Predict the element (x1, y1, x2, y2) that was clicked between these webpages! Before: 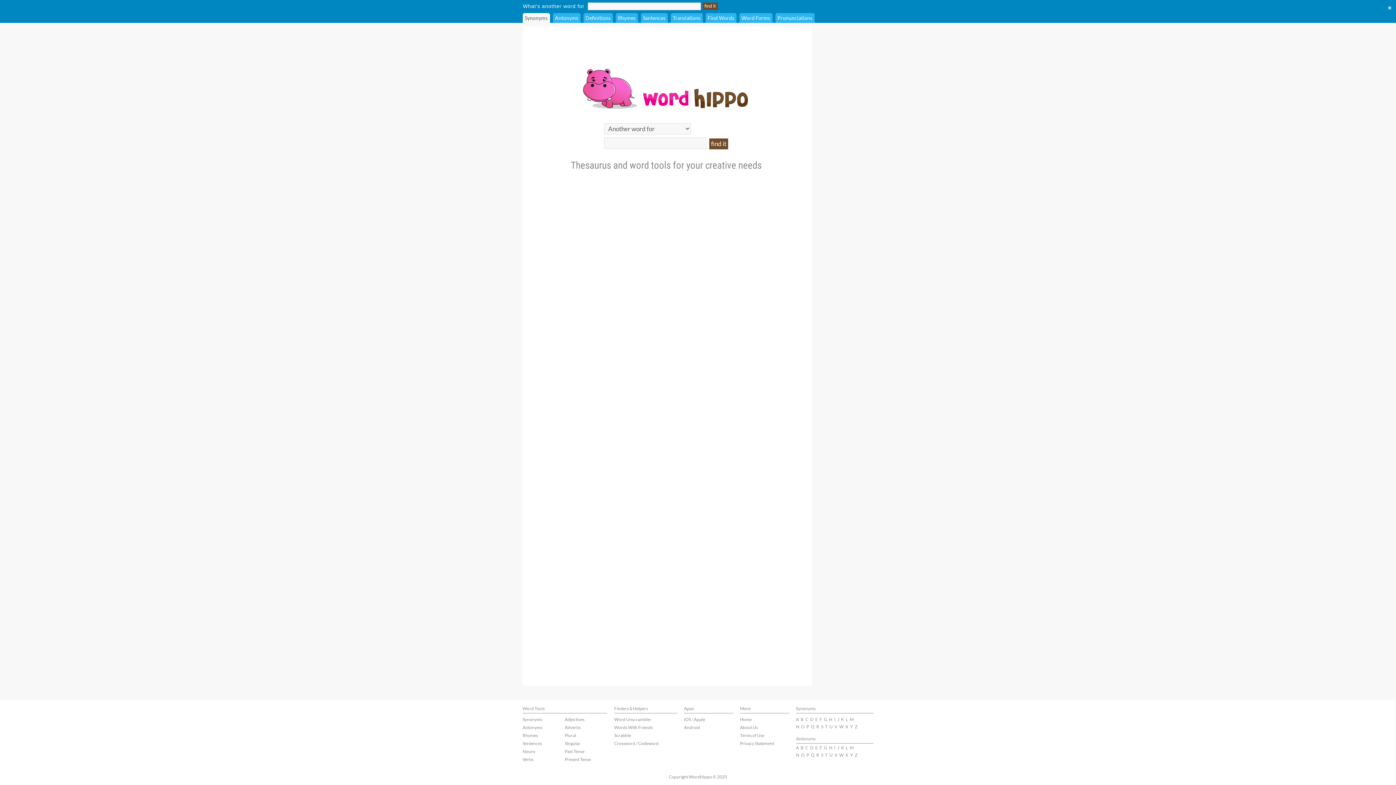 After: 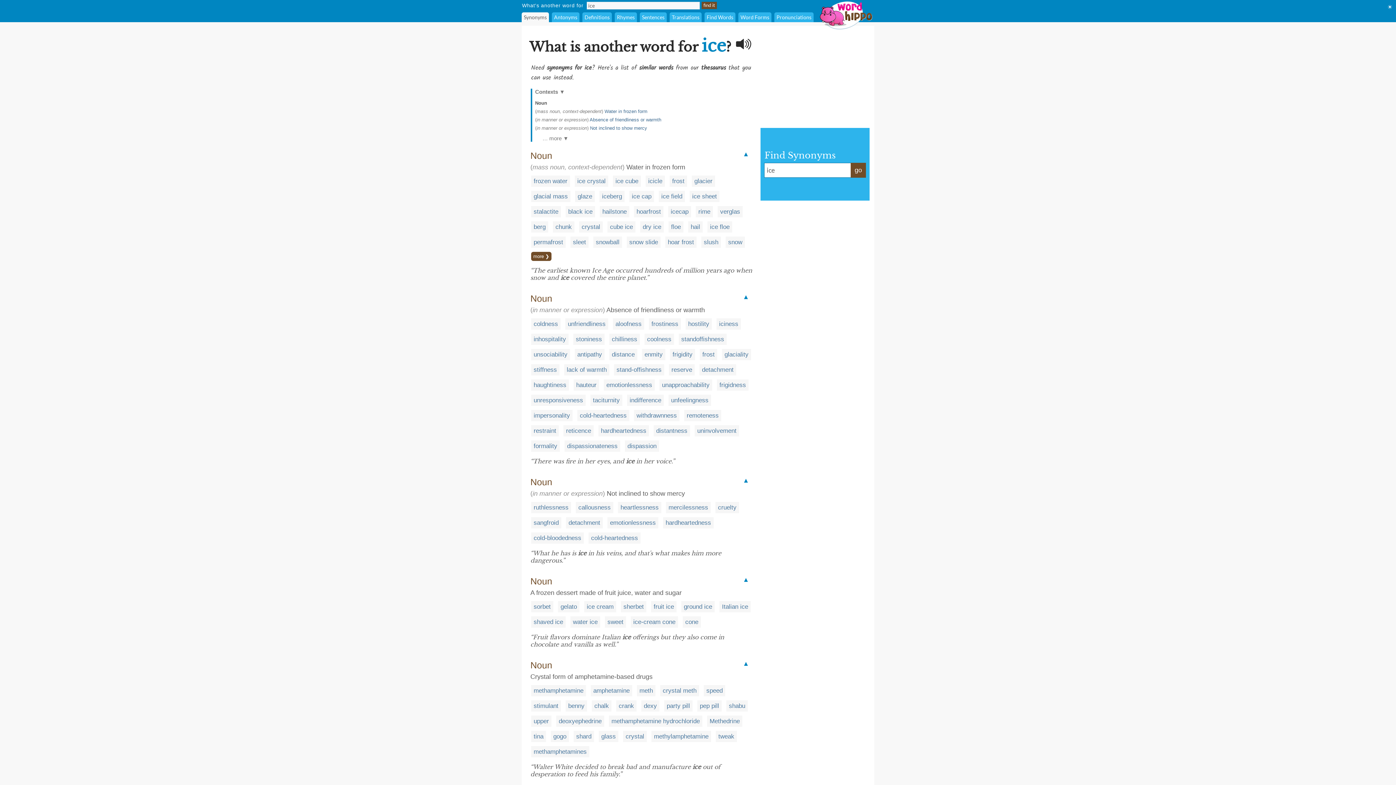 Action: bbox: (834, 717, 835, 722) label: I